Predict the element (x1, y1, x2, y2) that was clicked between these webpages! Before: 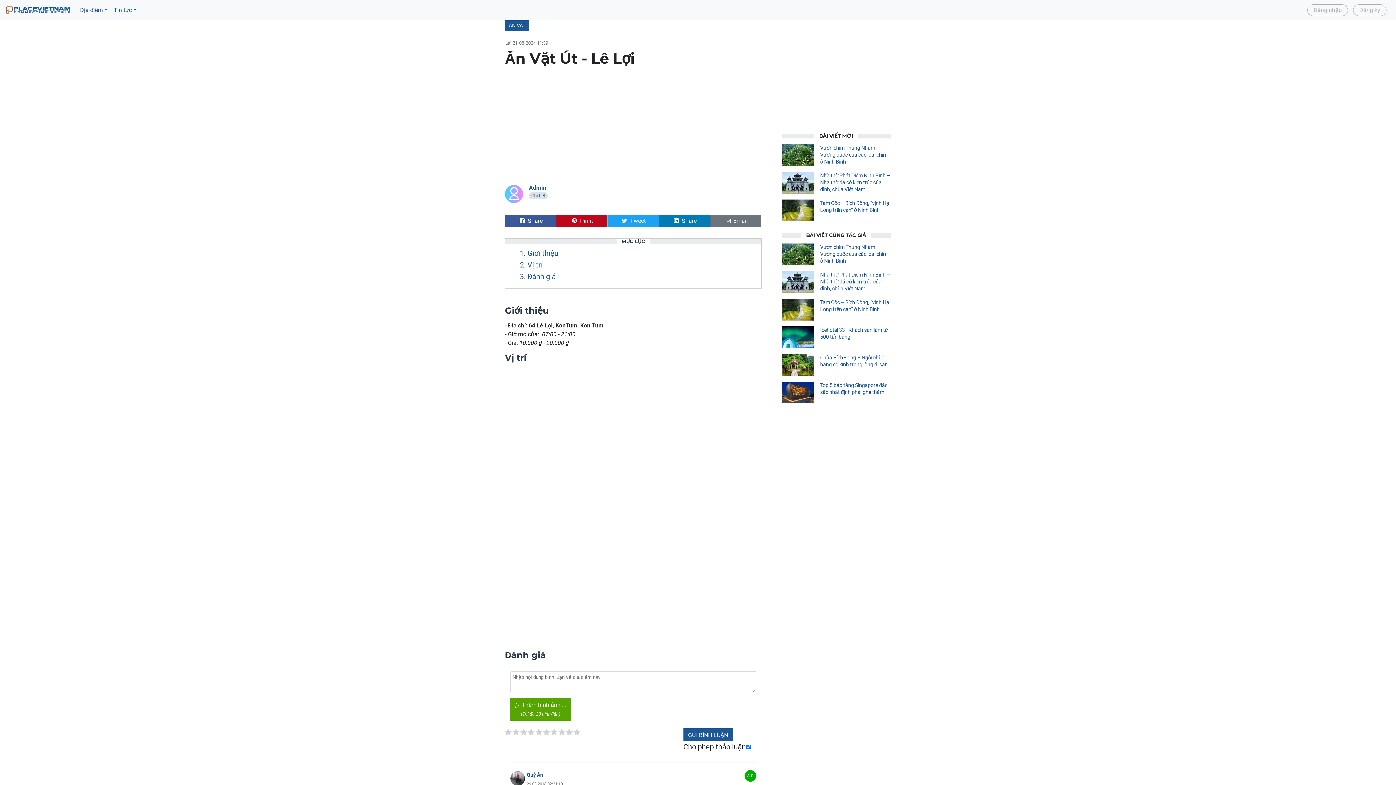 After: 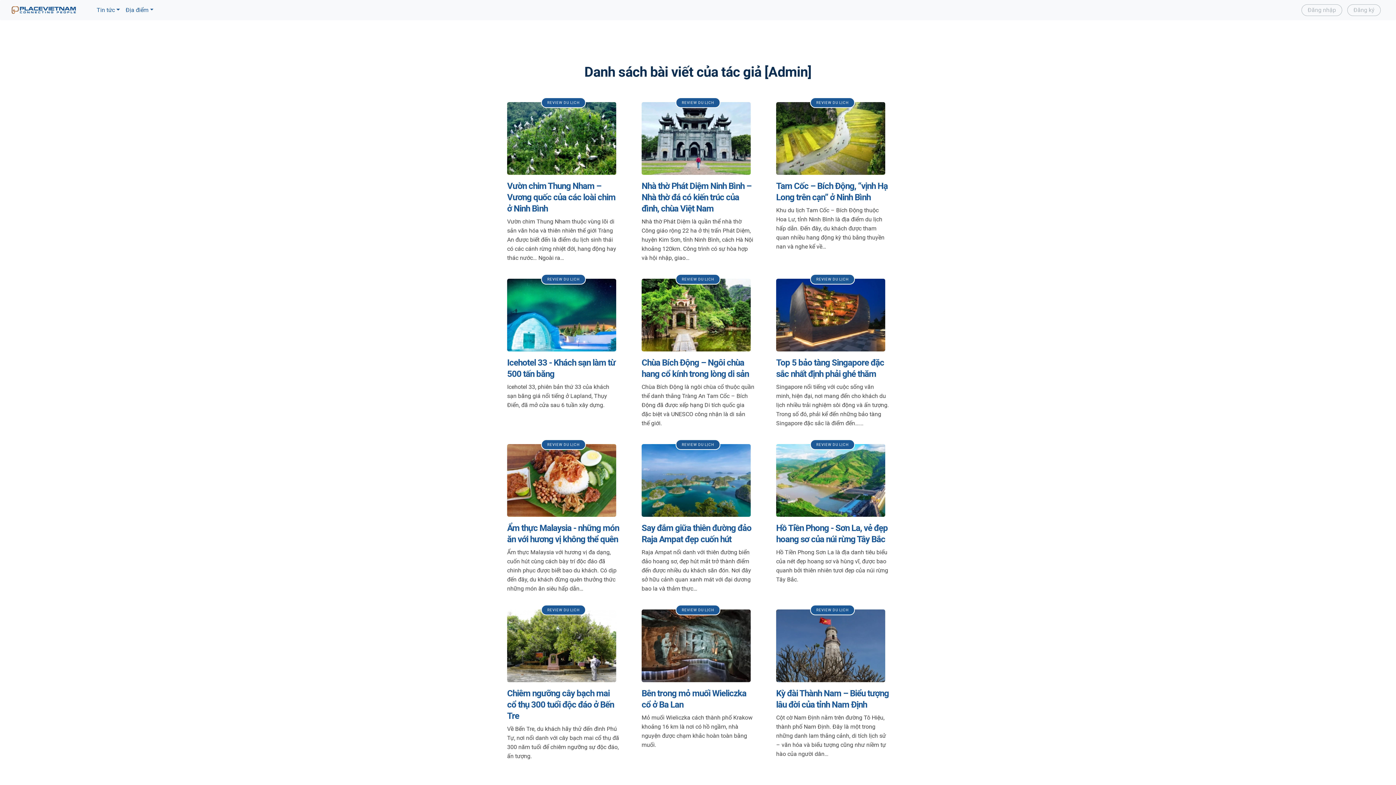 Action: bbox: (505, 184, 523, 203)